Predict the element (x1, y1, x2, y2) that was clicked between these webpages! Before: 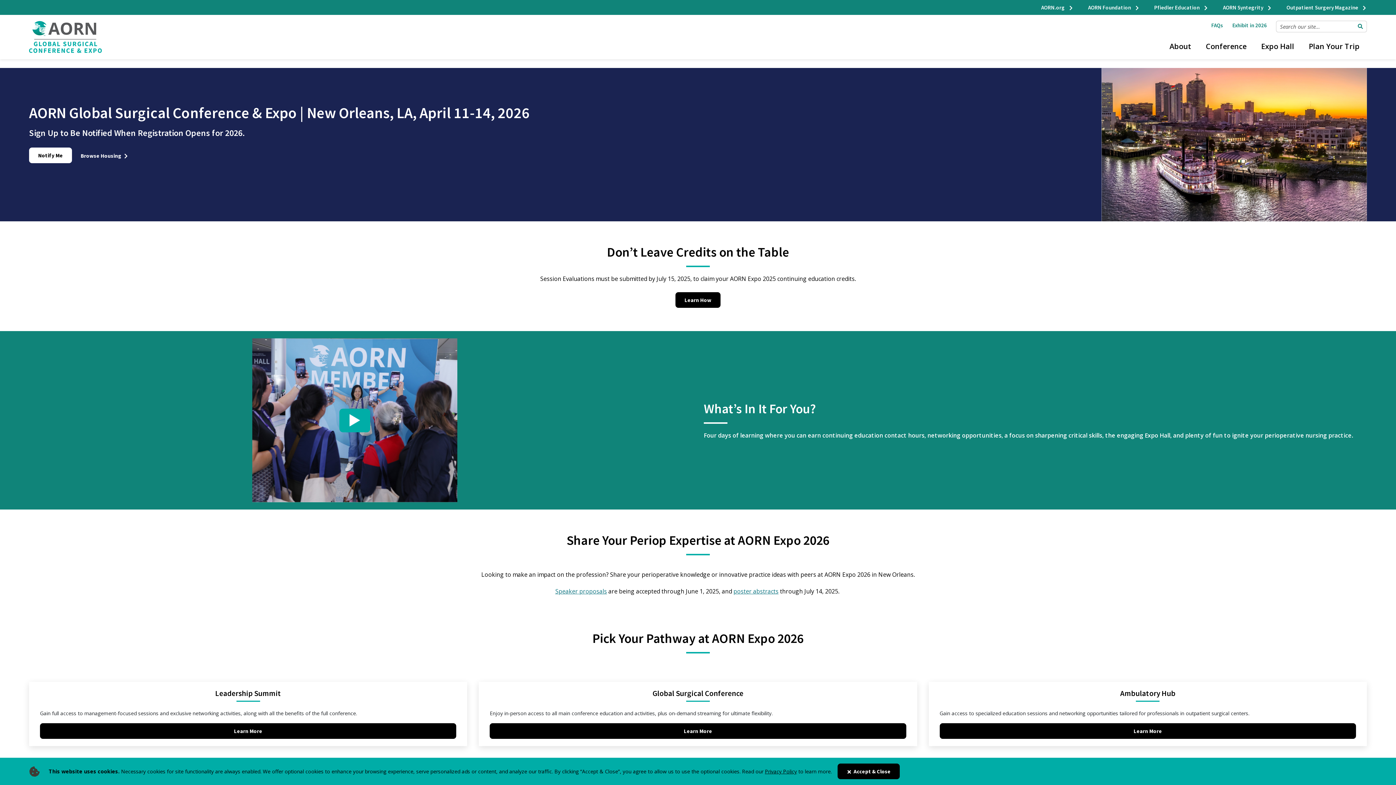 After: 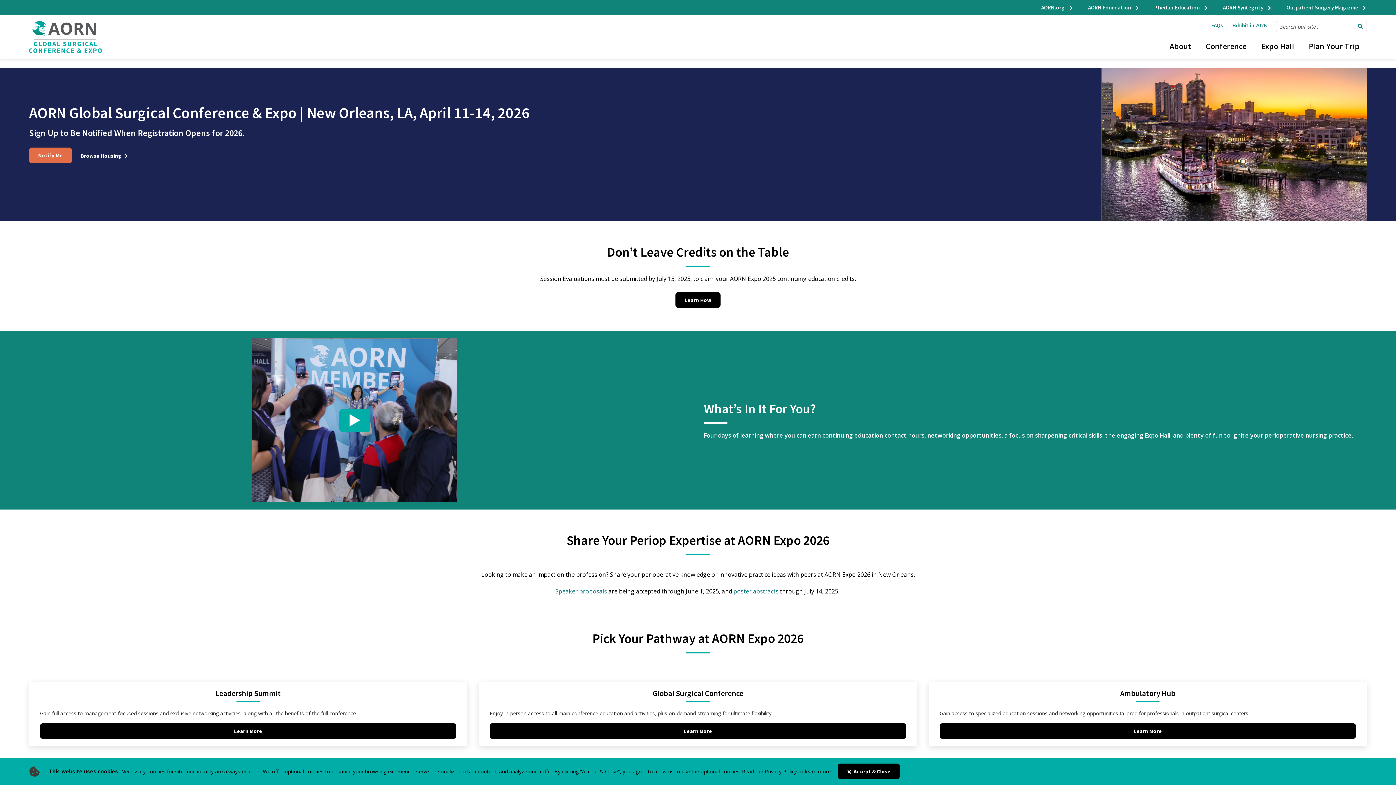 Action: bbox: (29, 147, 72, 163) label: Notify Me About Expo 2026